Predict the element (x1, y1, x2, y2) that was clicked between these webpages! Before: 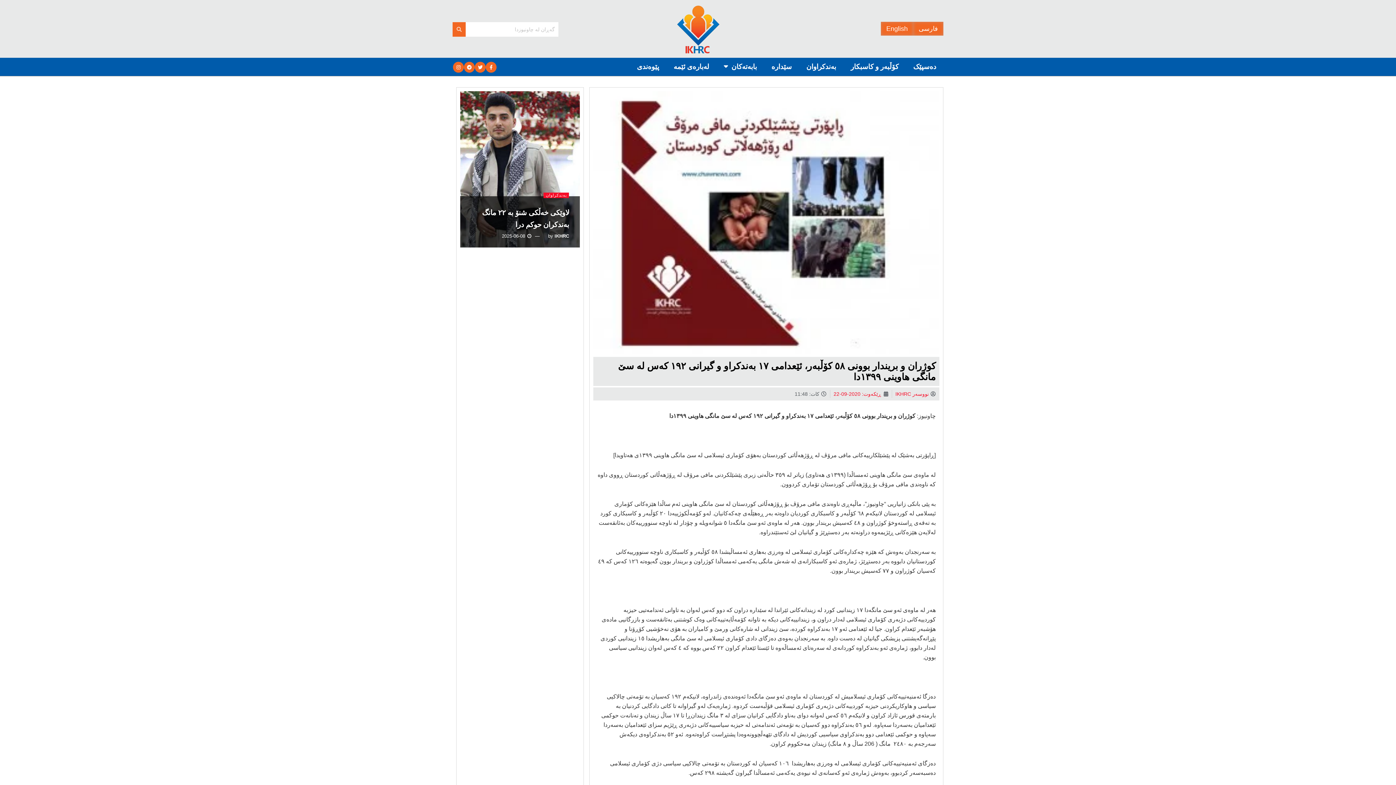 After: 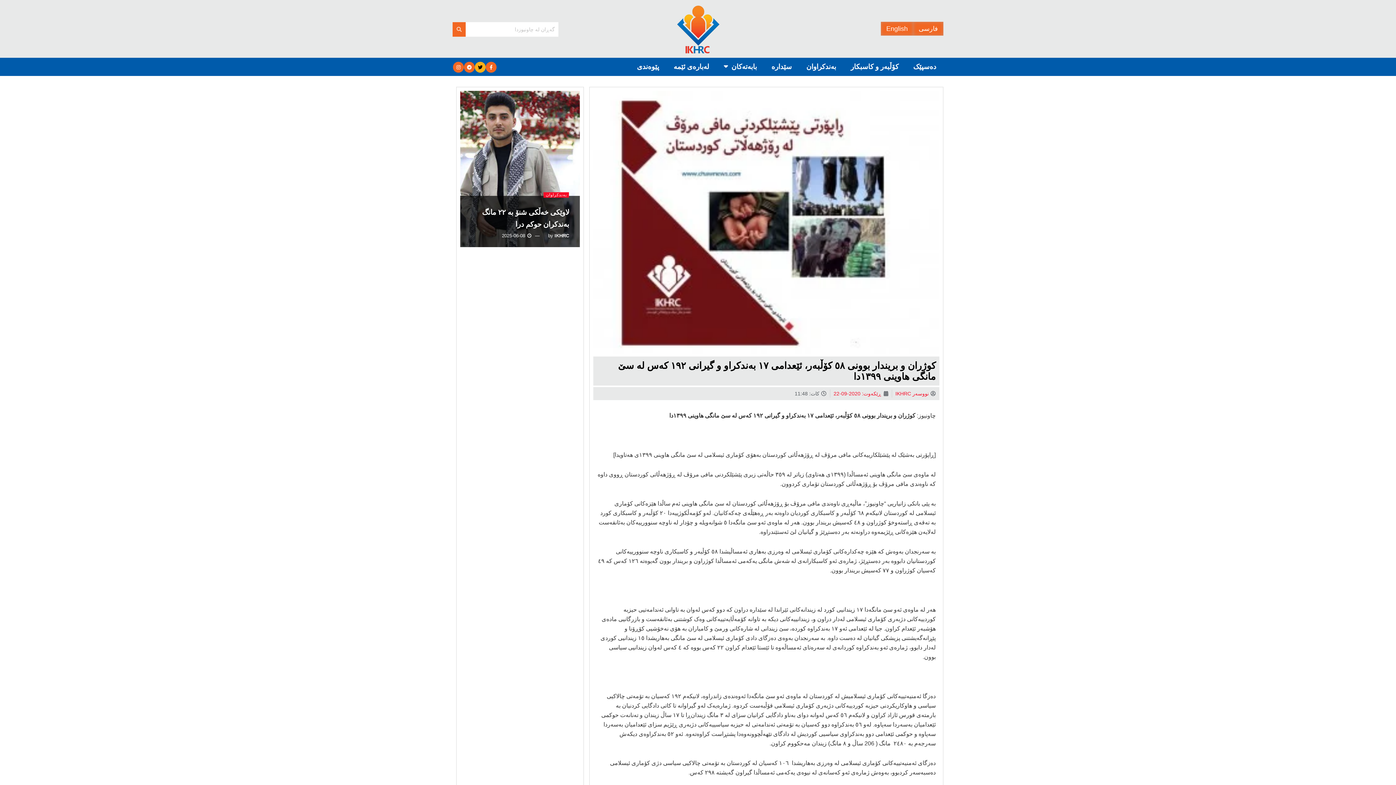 Action: bbox: (474, 61, 485, 72)